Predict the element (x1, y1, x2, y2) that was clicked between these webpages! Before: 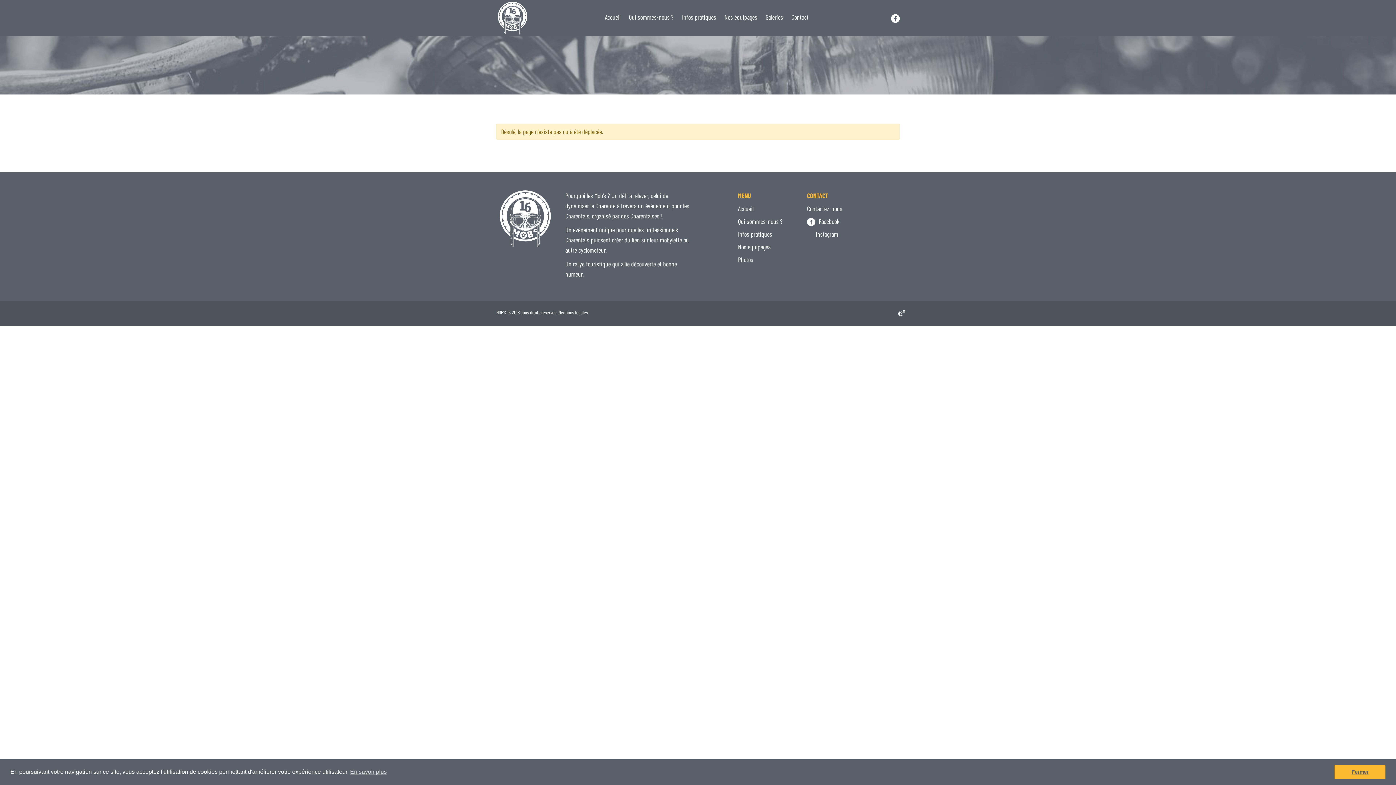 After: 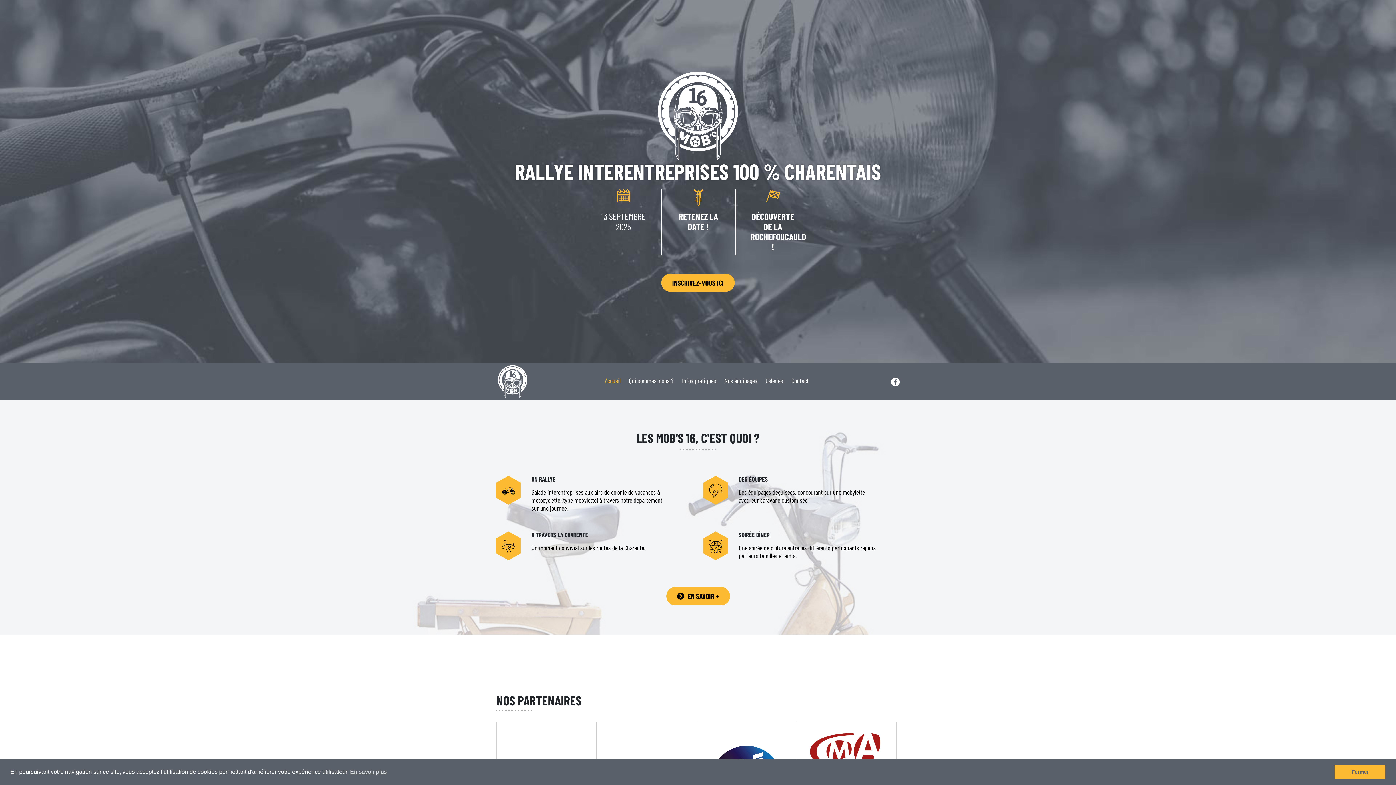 Action: label: Accueil bbox: (738, 204, 753, 212)